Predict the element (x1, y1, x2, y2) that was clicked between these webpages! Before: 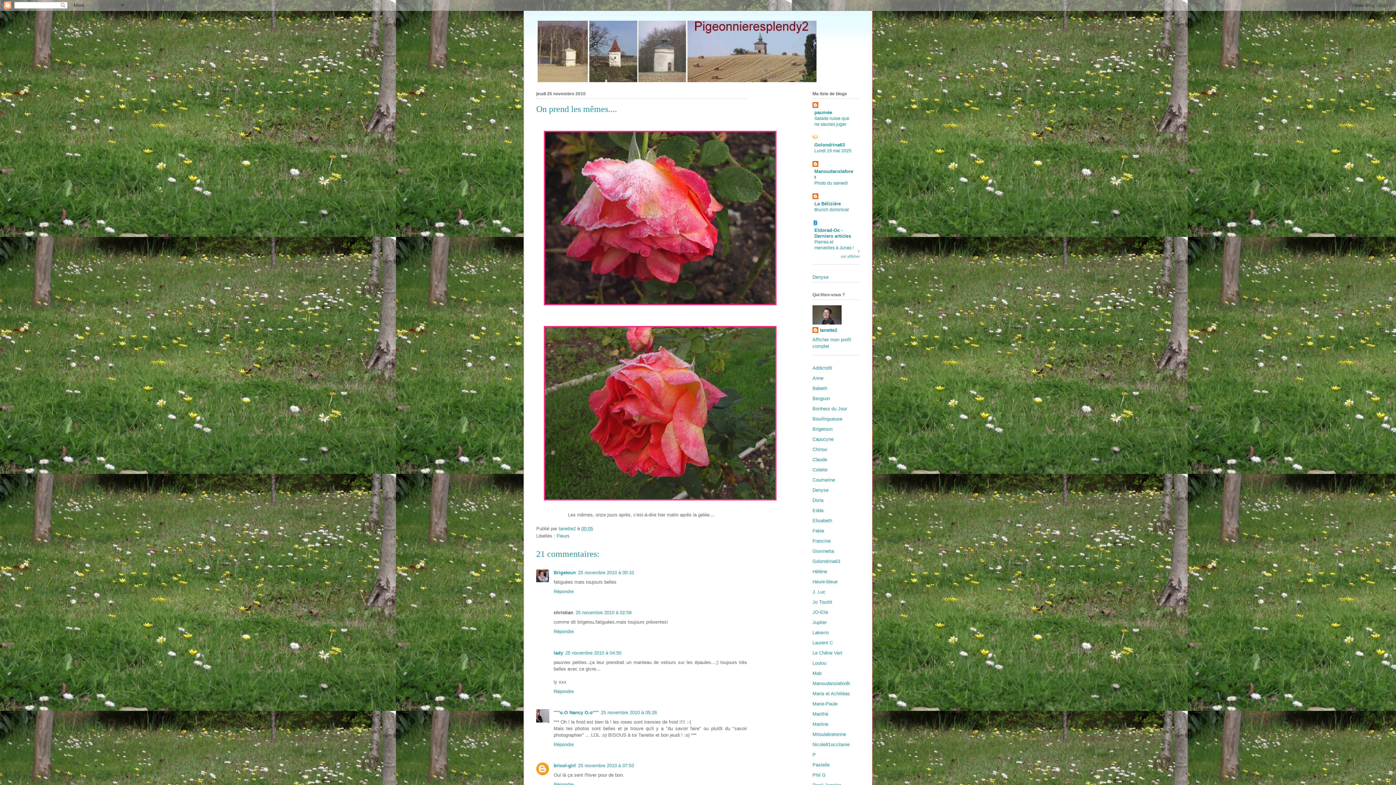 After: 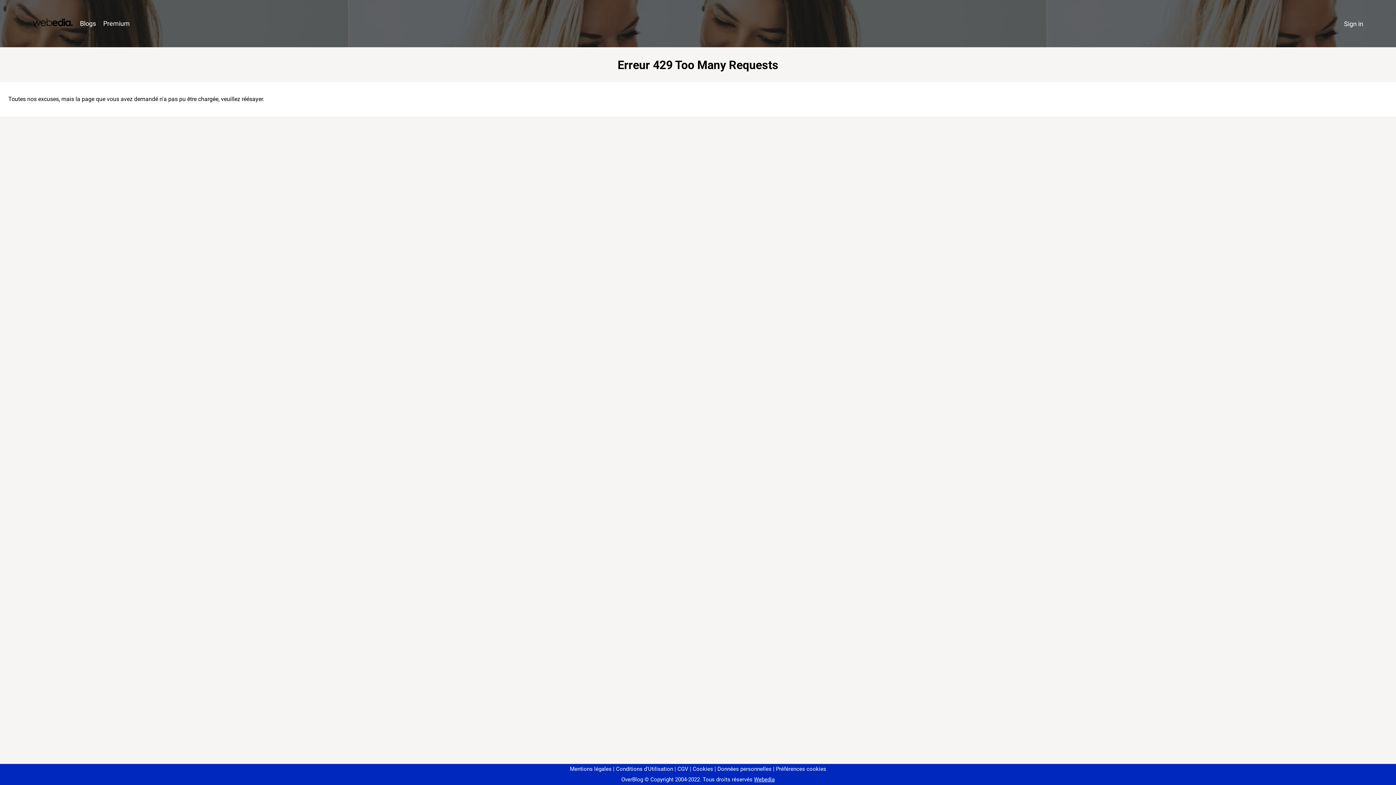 Action: label: Bourlingueuse bbox: (812, 416, 842, 421)